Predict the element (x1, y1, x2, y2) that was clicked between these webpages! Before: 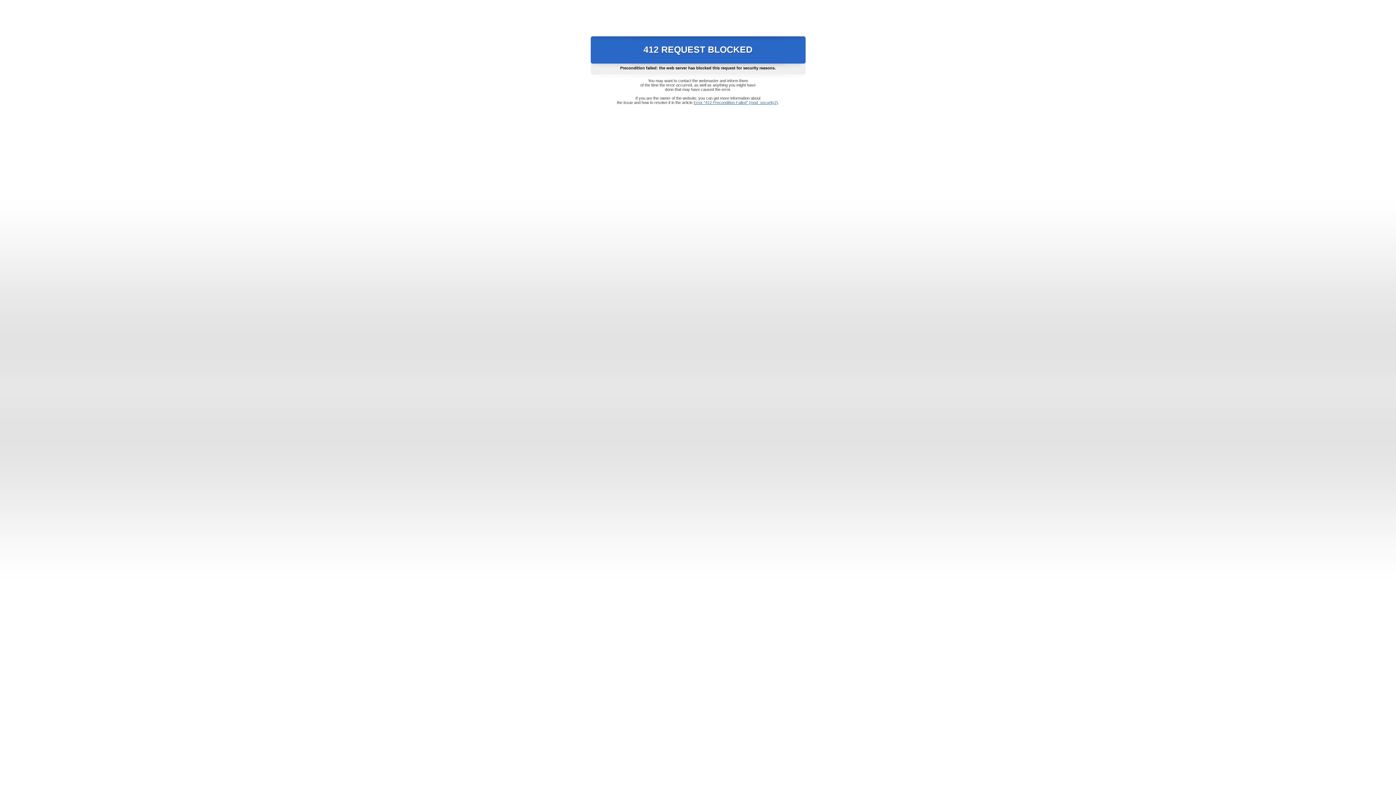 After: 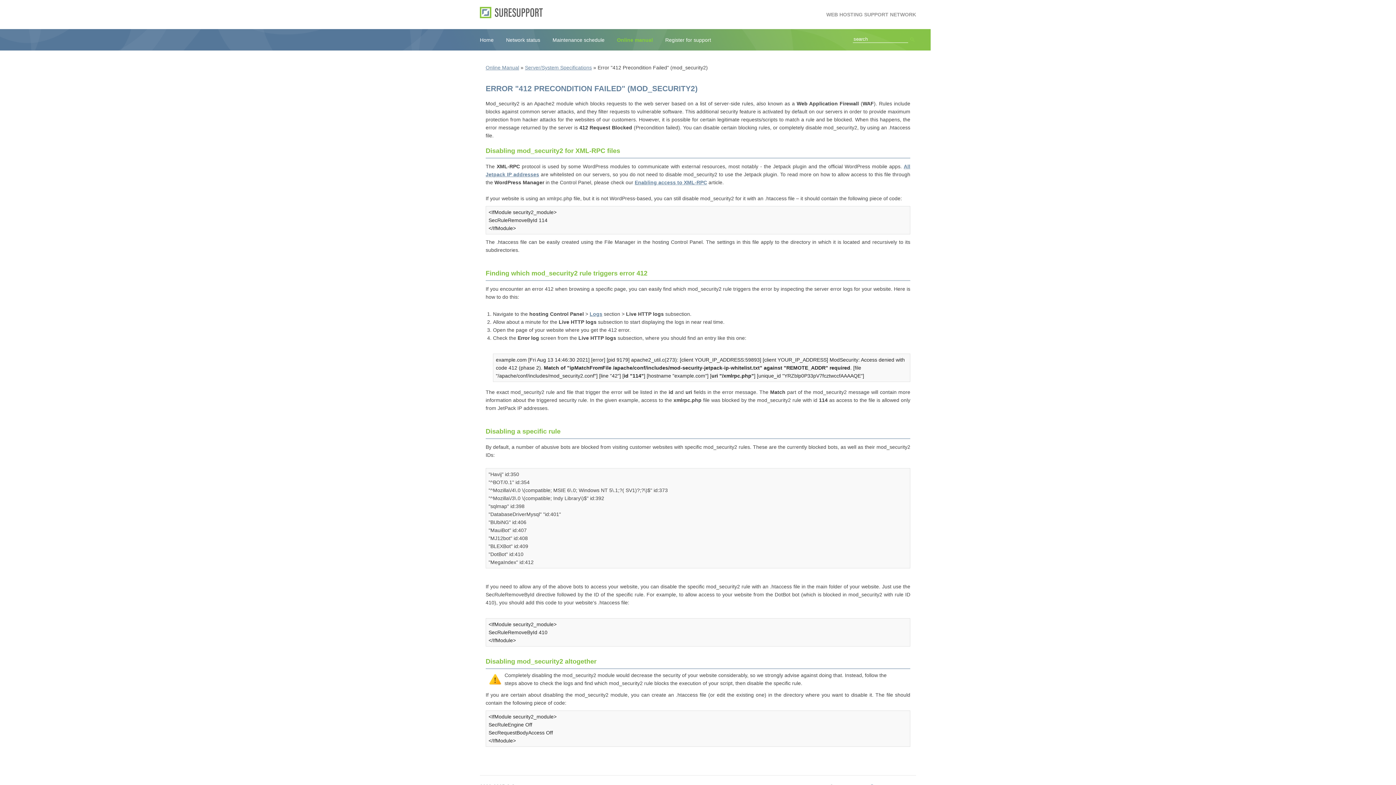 Action: label: Error "412 Precondition Failed" (mod_security2) bbox: (693, 100, 778, 104)